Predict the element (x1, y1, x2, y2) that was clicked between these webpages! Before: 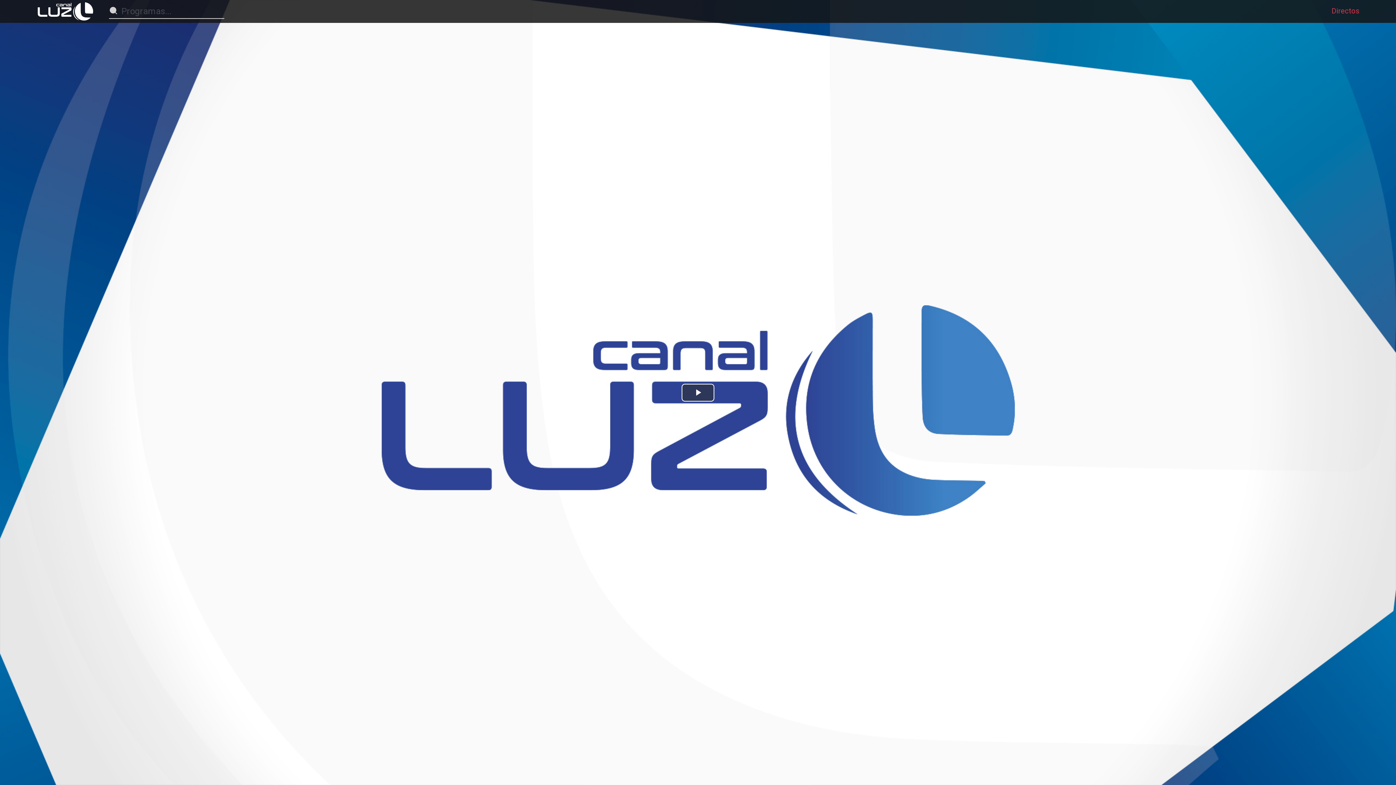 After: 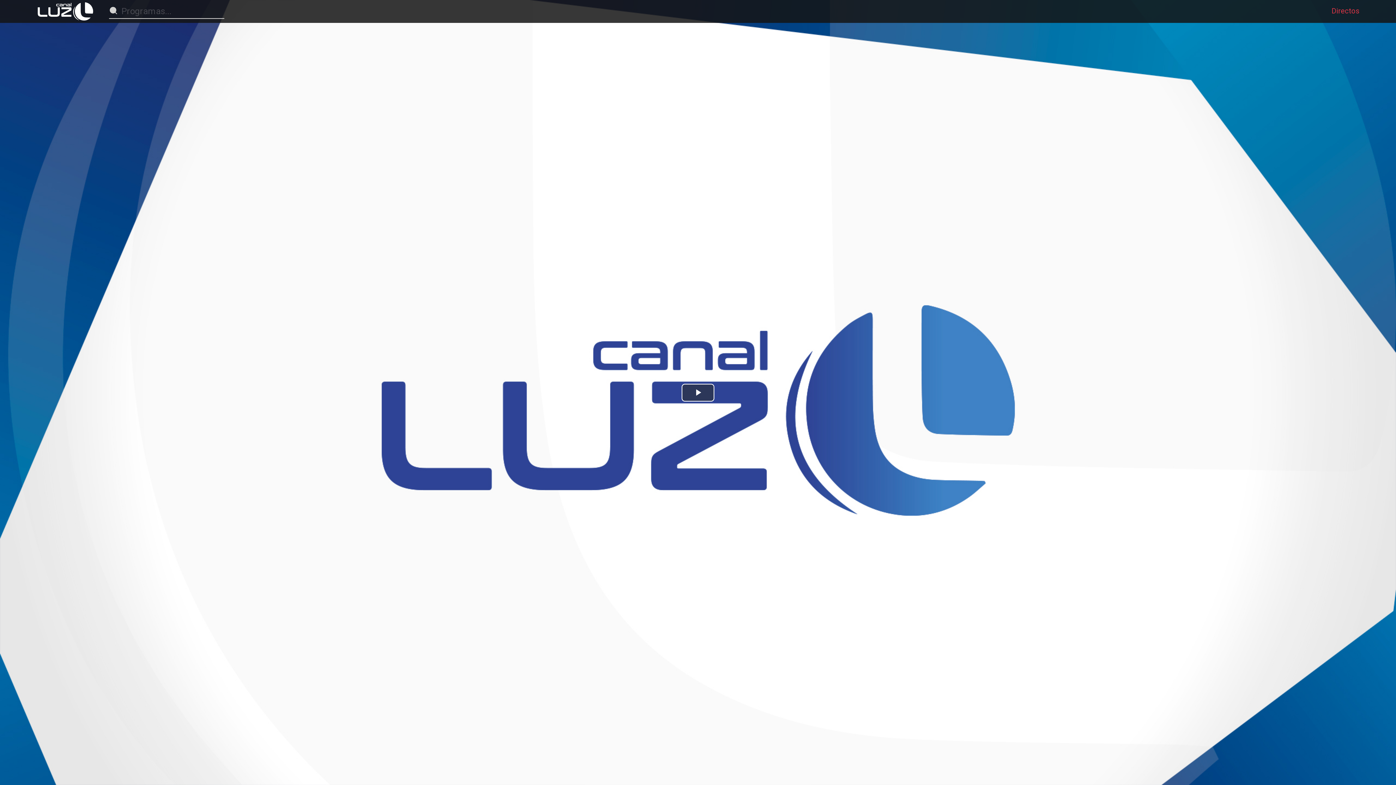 Action: bbox: (1369, 756, 1387, 774)